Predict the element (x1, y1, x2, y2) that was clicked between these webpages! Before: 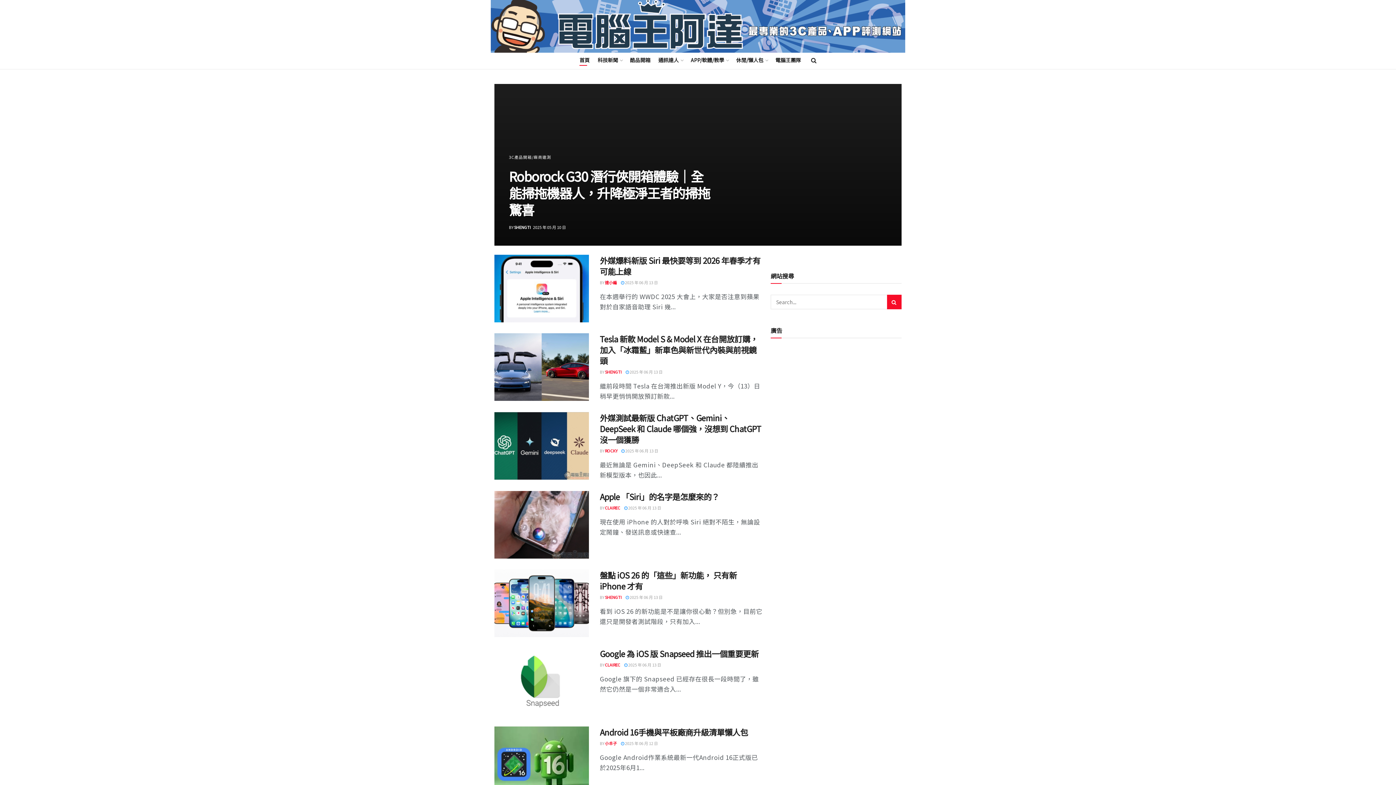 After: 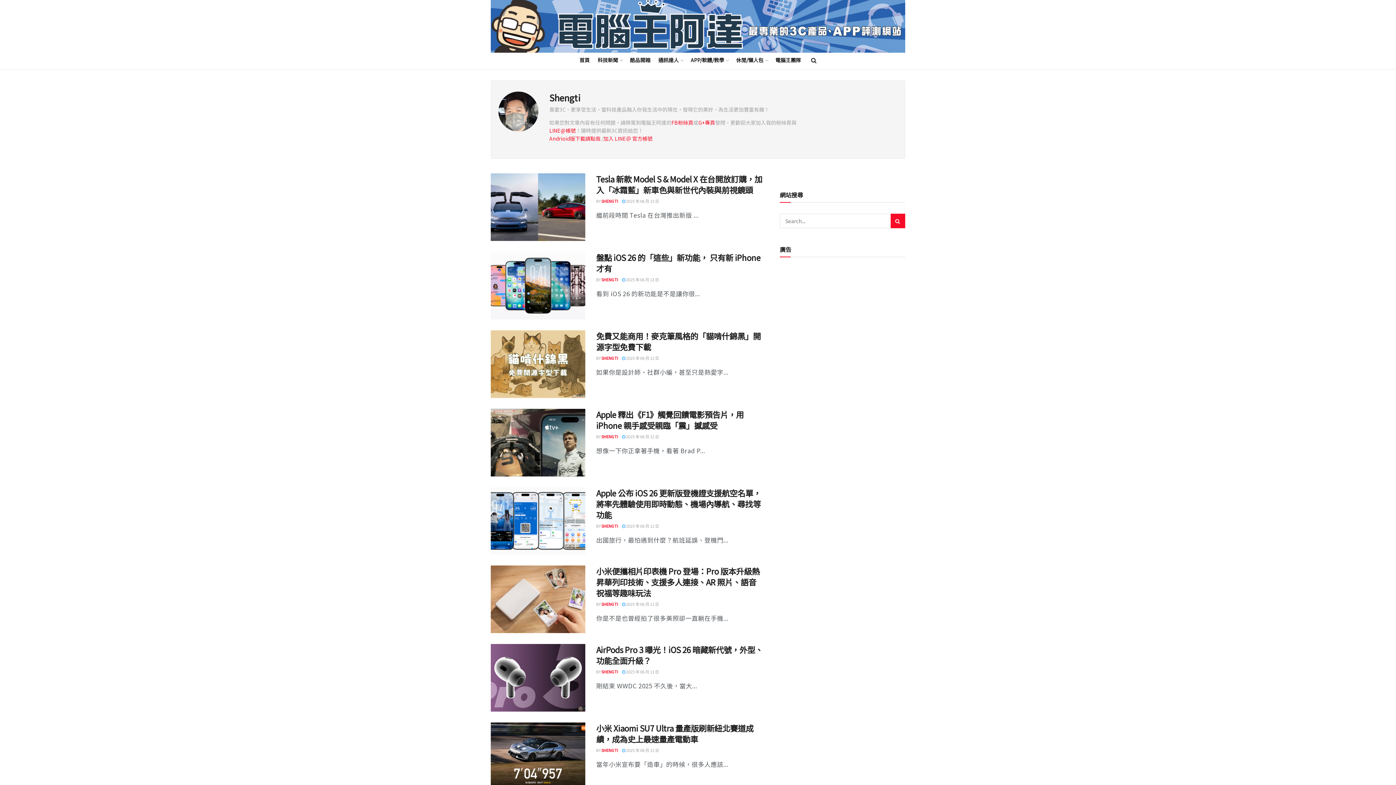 Action: label: SHENGTI bbox: (605, 594, 621, 600)